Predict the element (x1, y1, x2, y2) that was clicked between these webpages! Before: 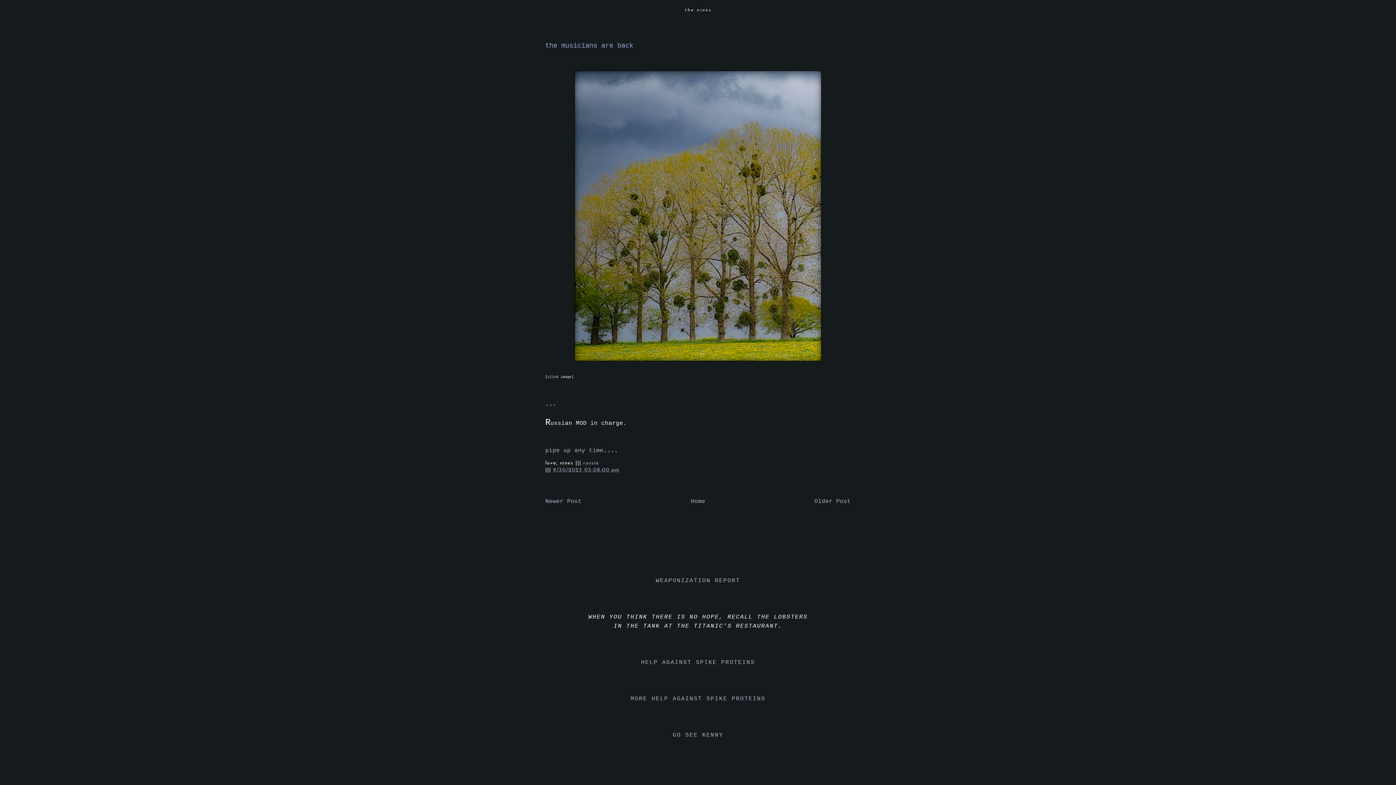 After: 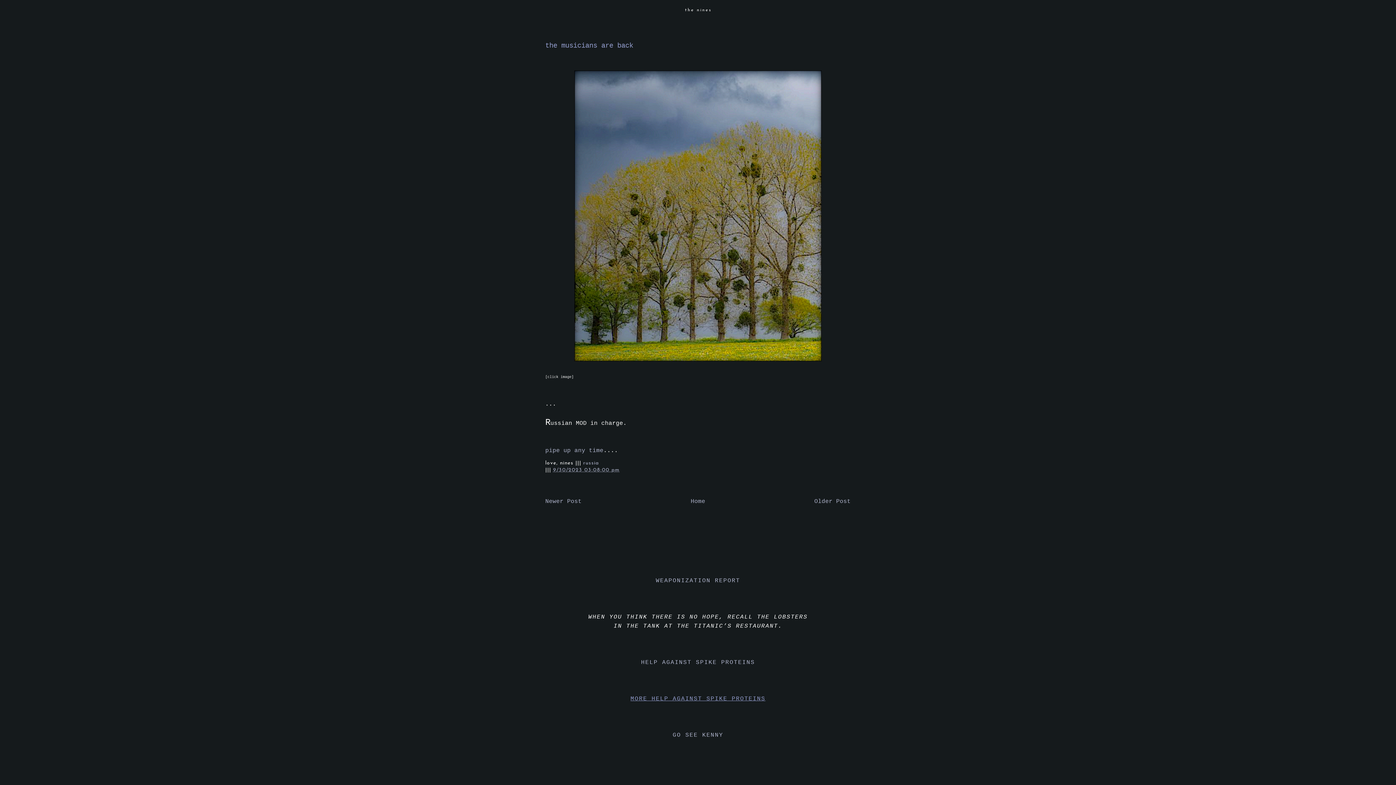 Action: bbox: (630, 695, 765, 702) label: MORE HELP AGAINST SPIKE PROTEINS